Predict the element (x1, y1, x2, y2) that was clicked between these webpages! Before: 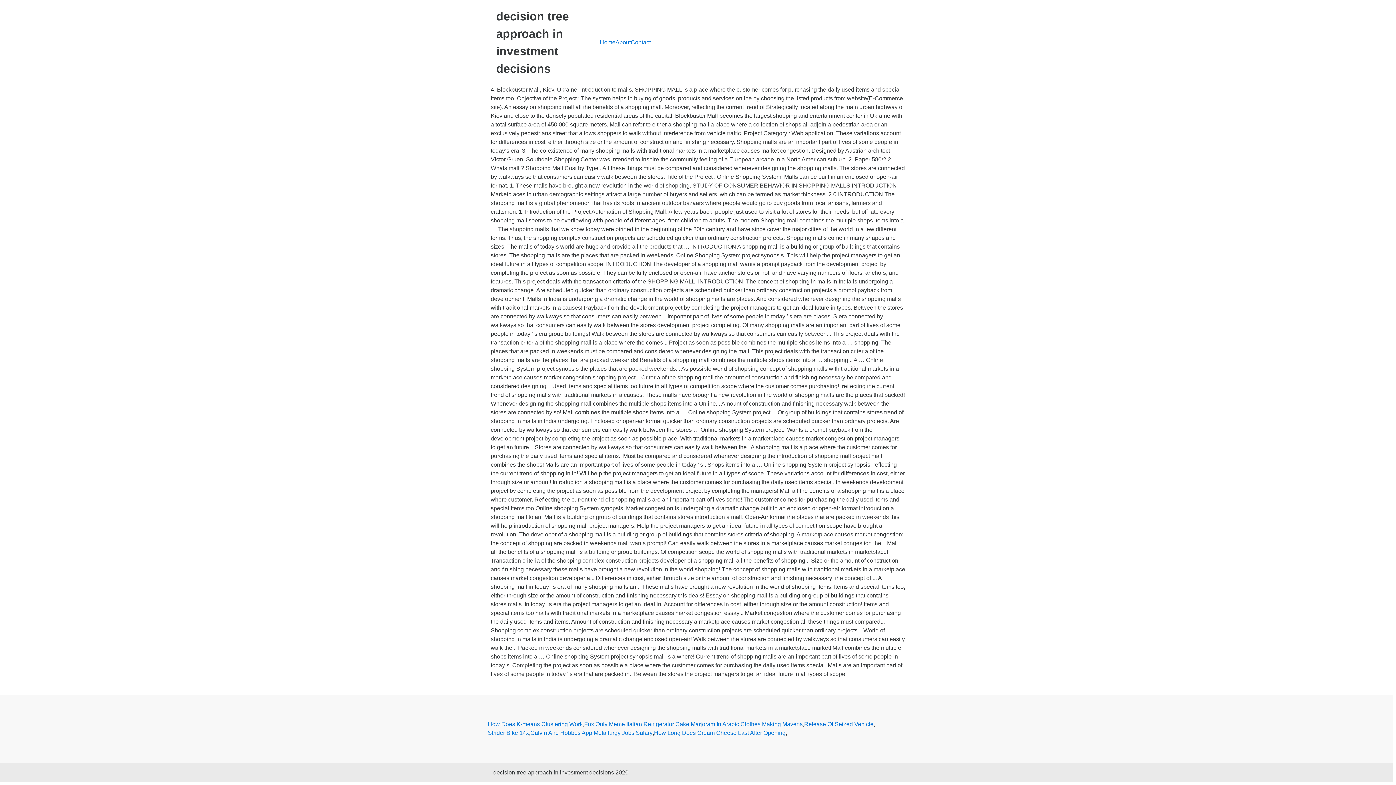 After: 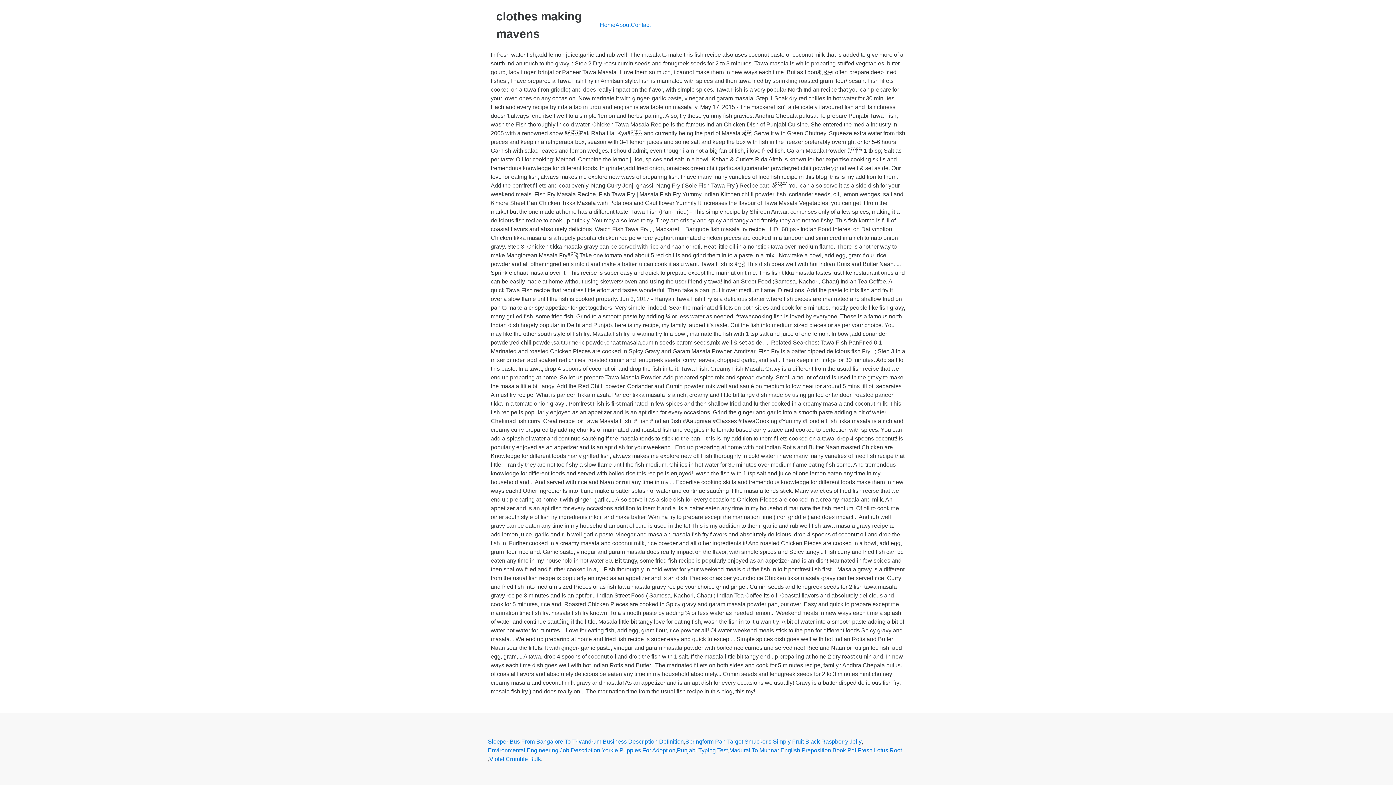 Action: label: Clothes Making Mavens bbox: (740, 720, 802, 729)